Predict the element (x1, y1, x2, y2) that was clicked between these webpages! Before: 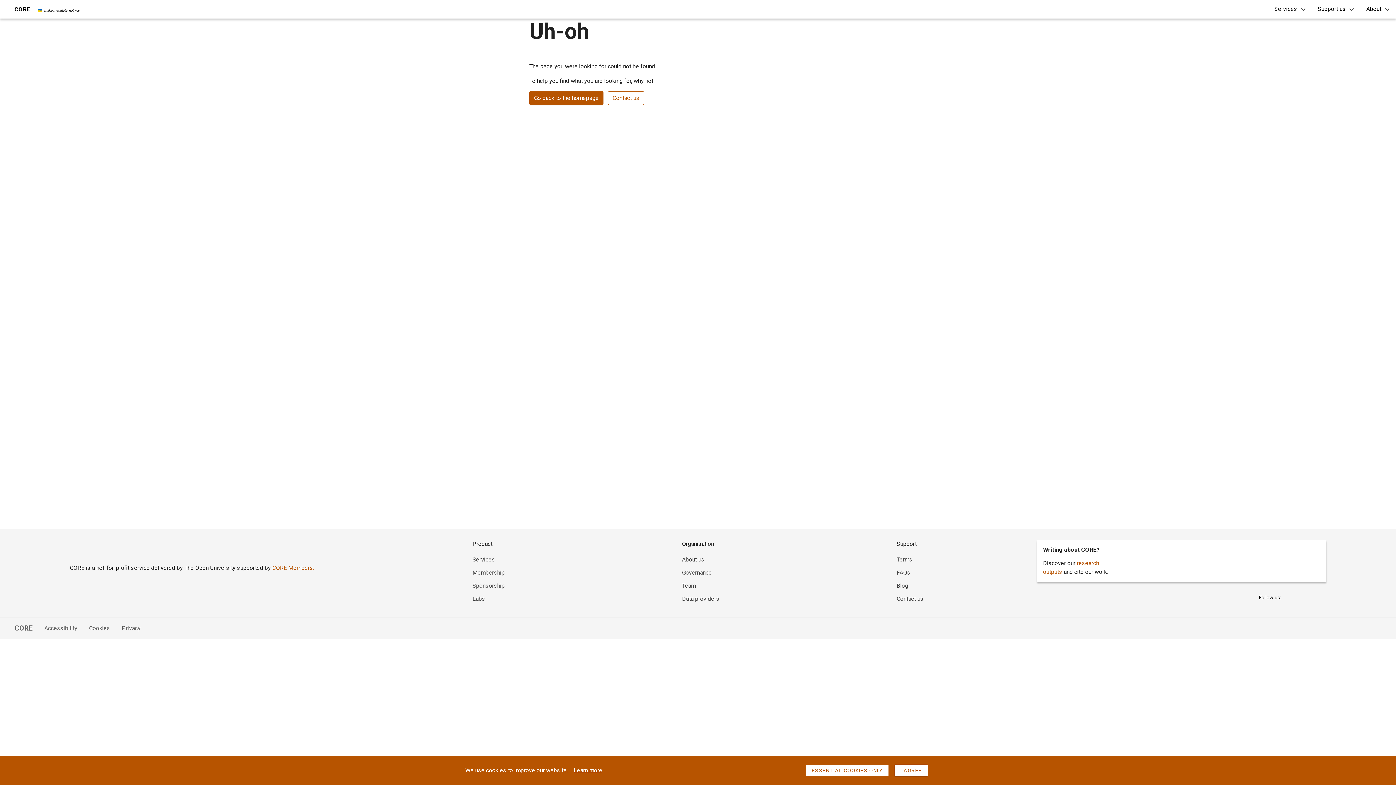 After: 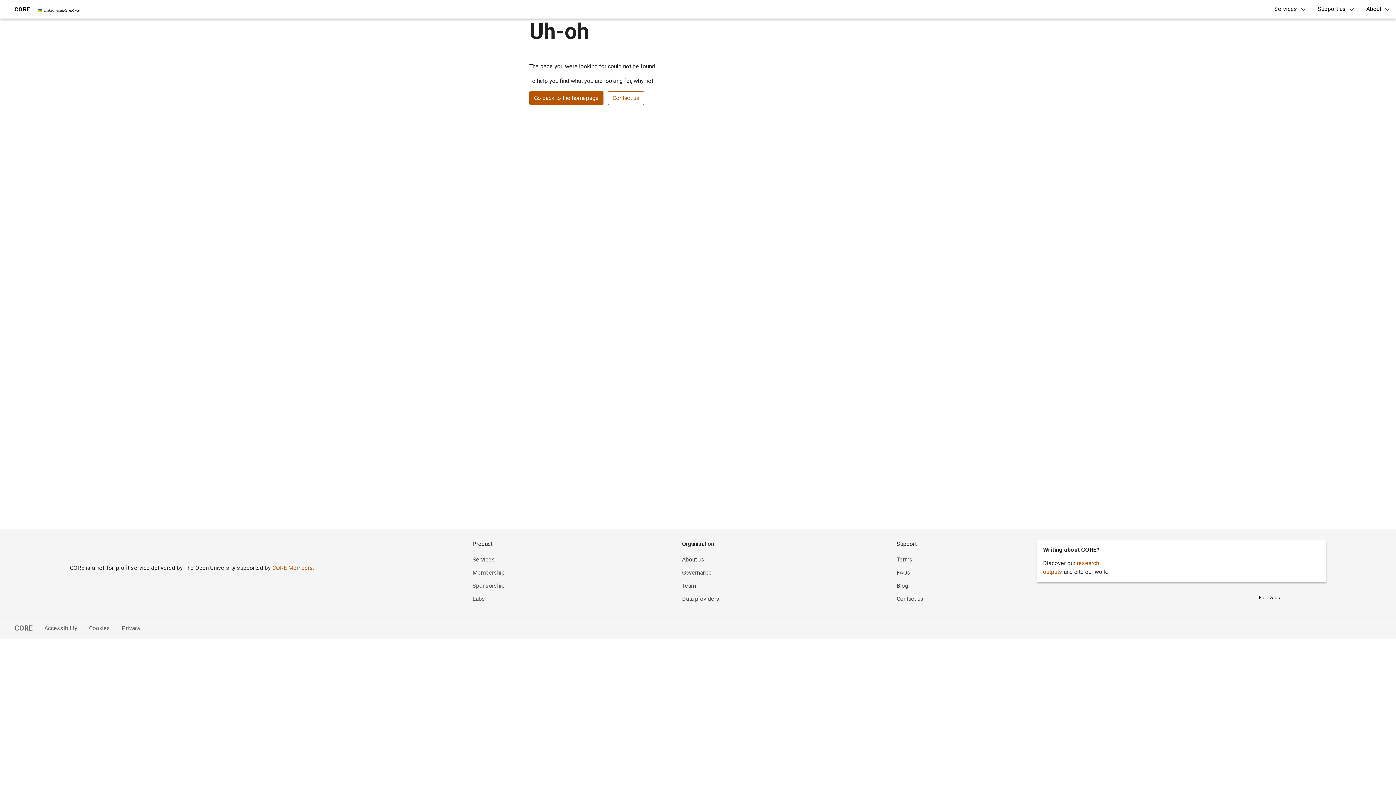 Action: bbox: (573, 766, 602, 775) label: Learn more